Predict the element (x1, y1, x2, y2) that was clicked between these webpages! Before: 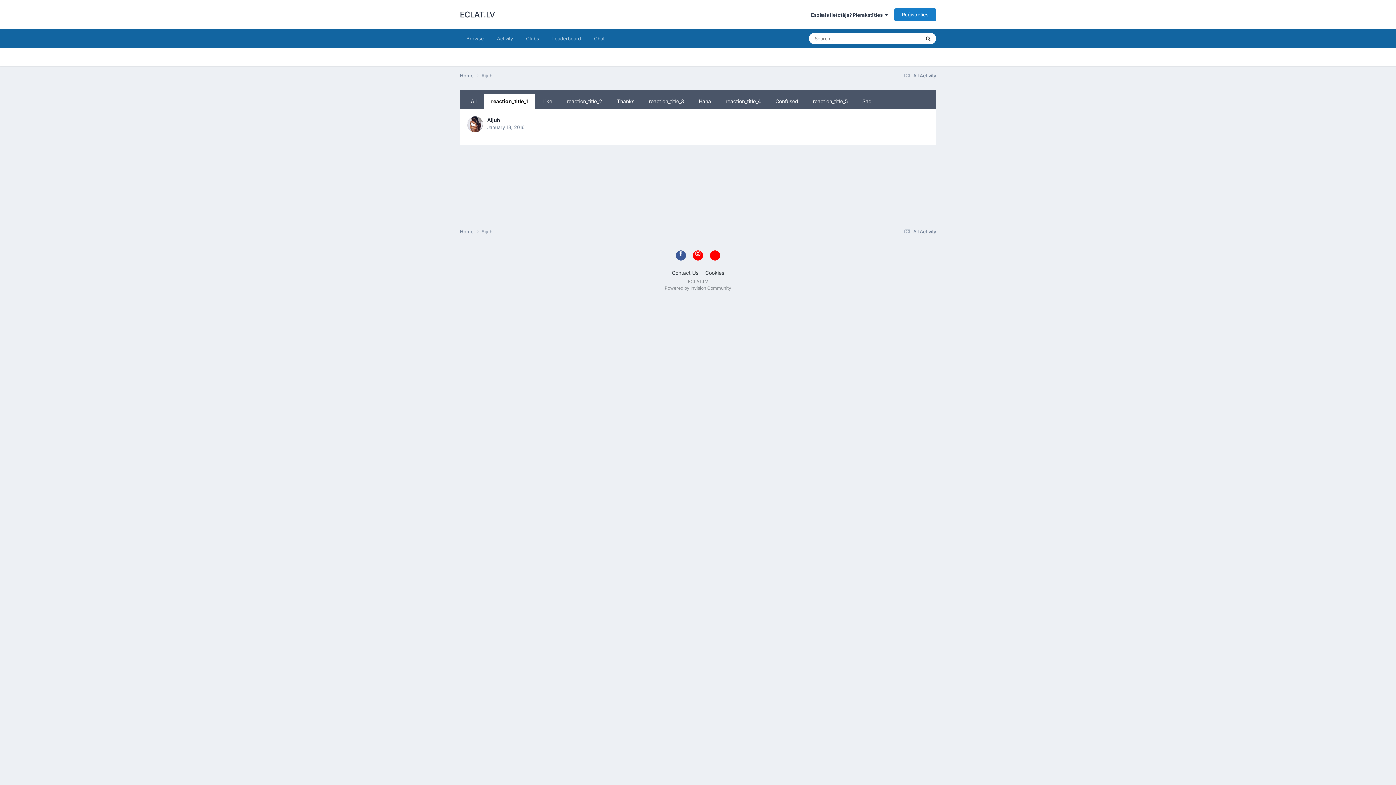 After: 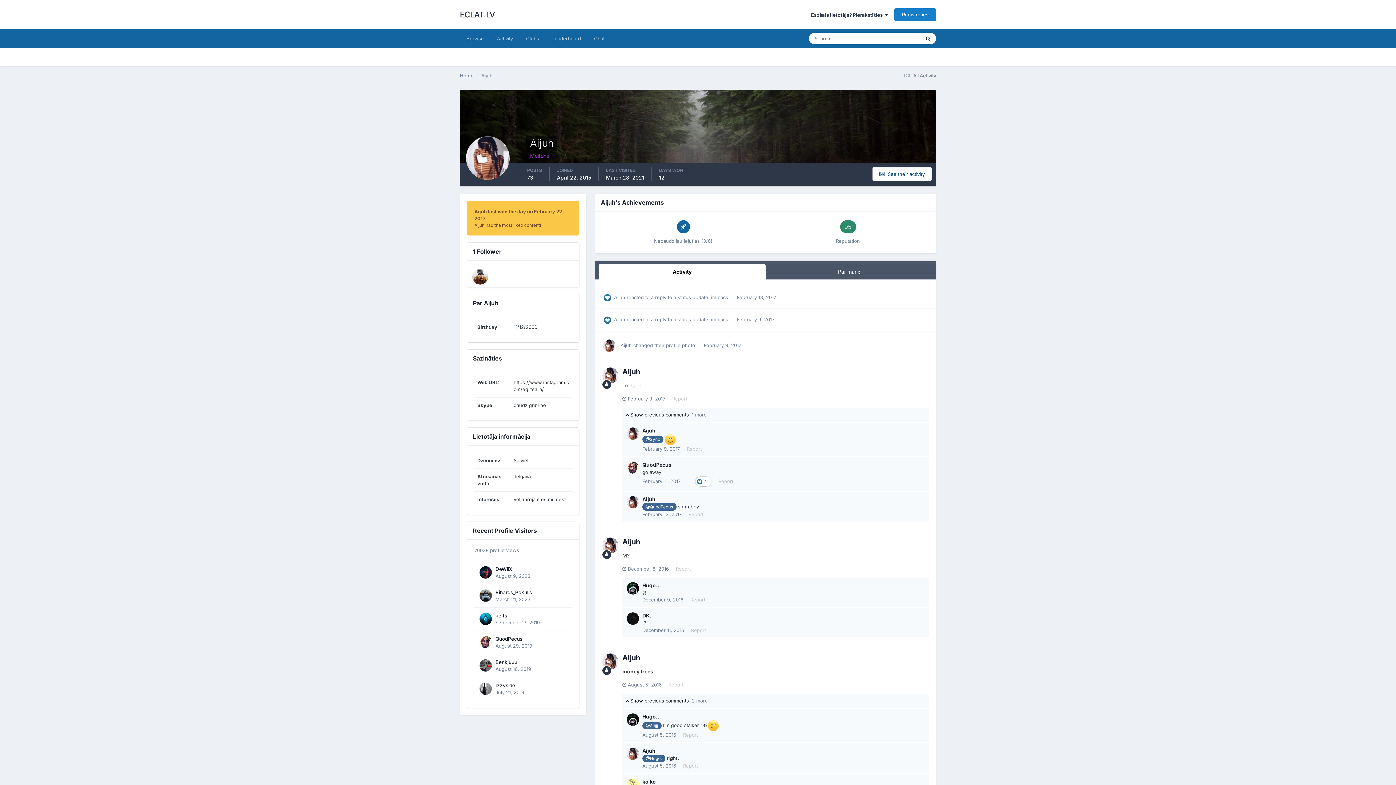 Action: bbox: (467, 116, 483, 132)